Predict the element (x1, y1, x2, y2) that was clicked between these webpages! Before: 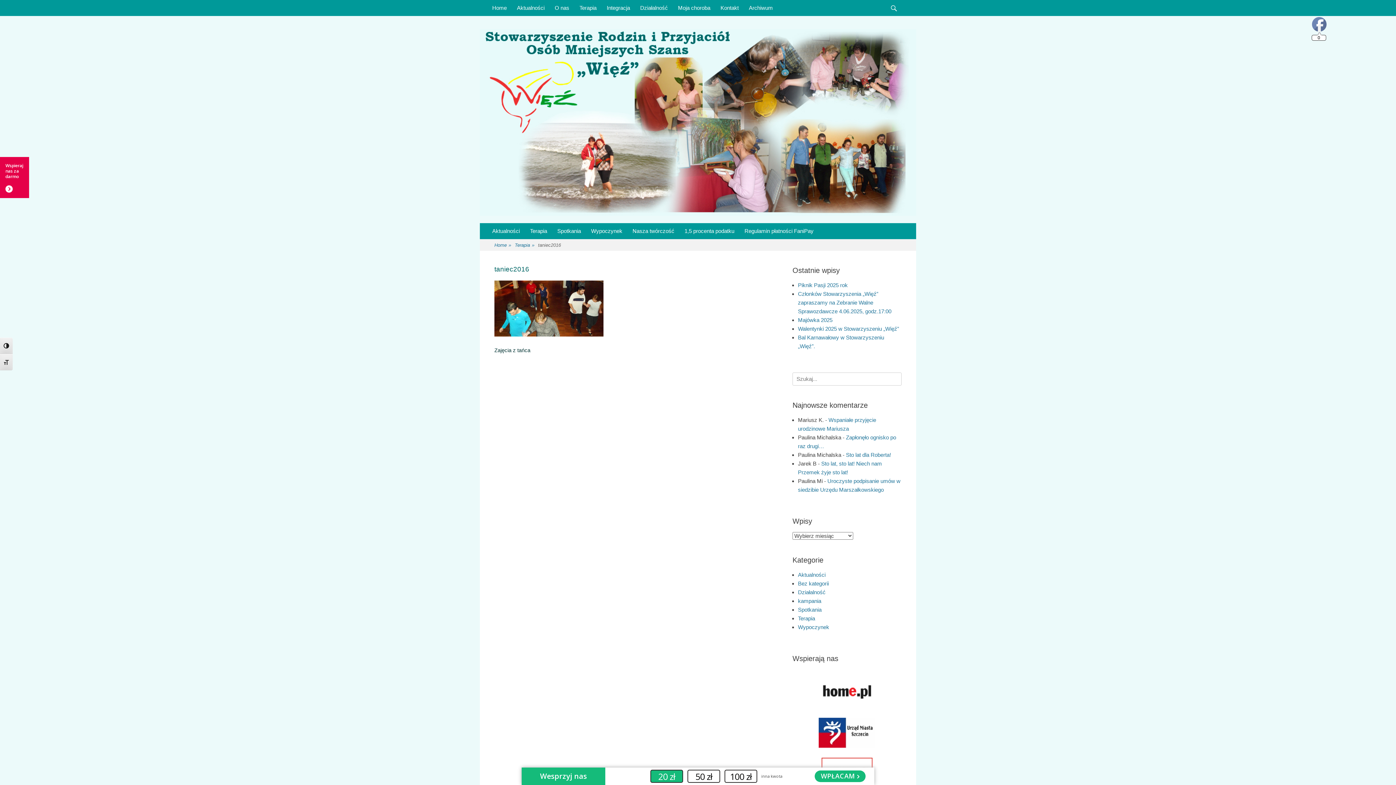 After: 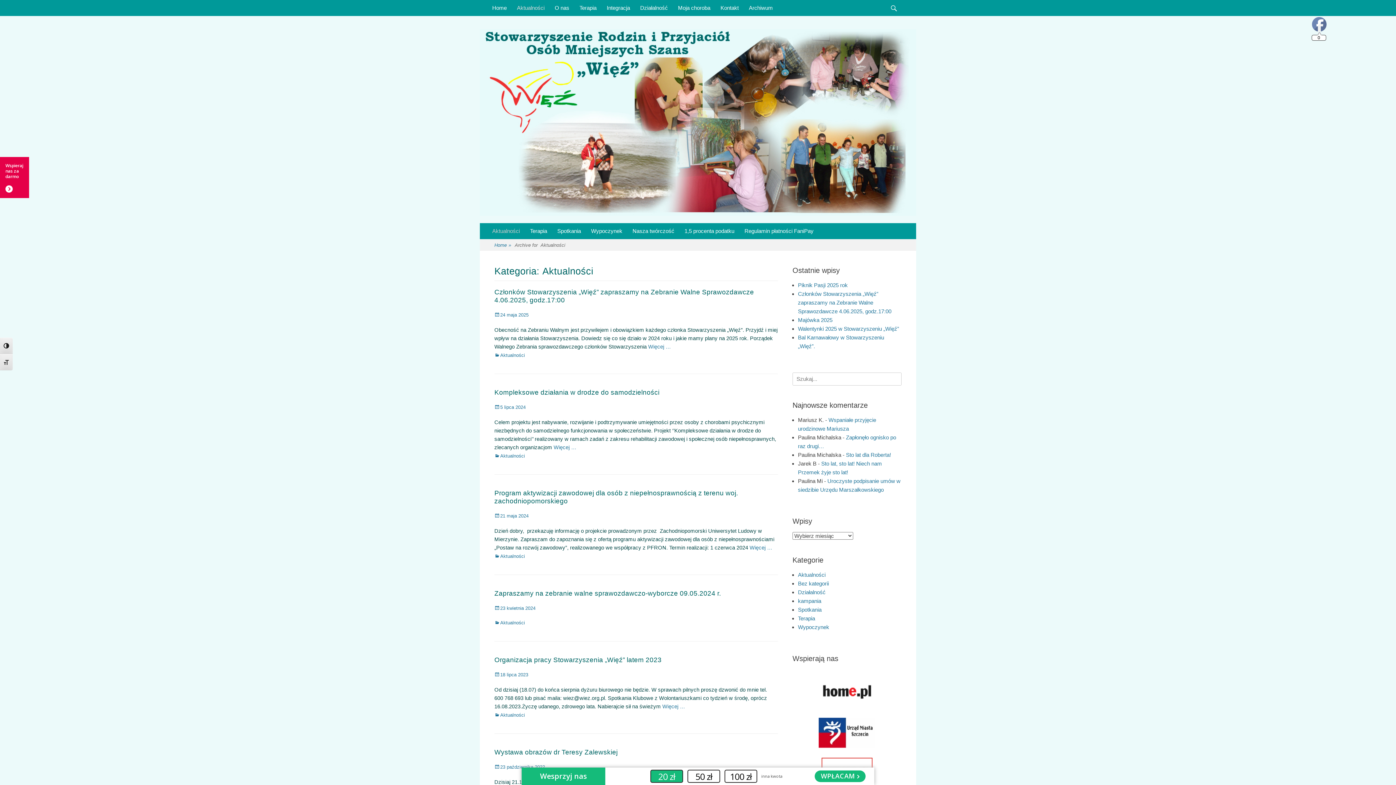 Action: label: Aktualności bbox: (487, 223, 525, 239)